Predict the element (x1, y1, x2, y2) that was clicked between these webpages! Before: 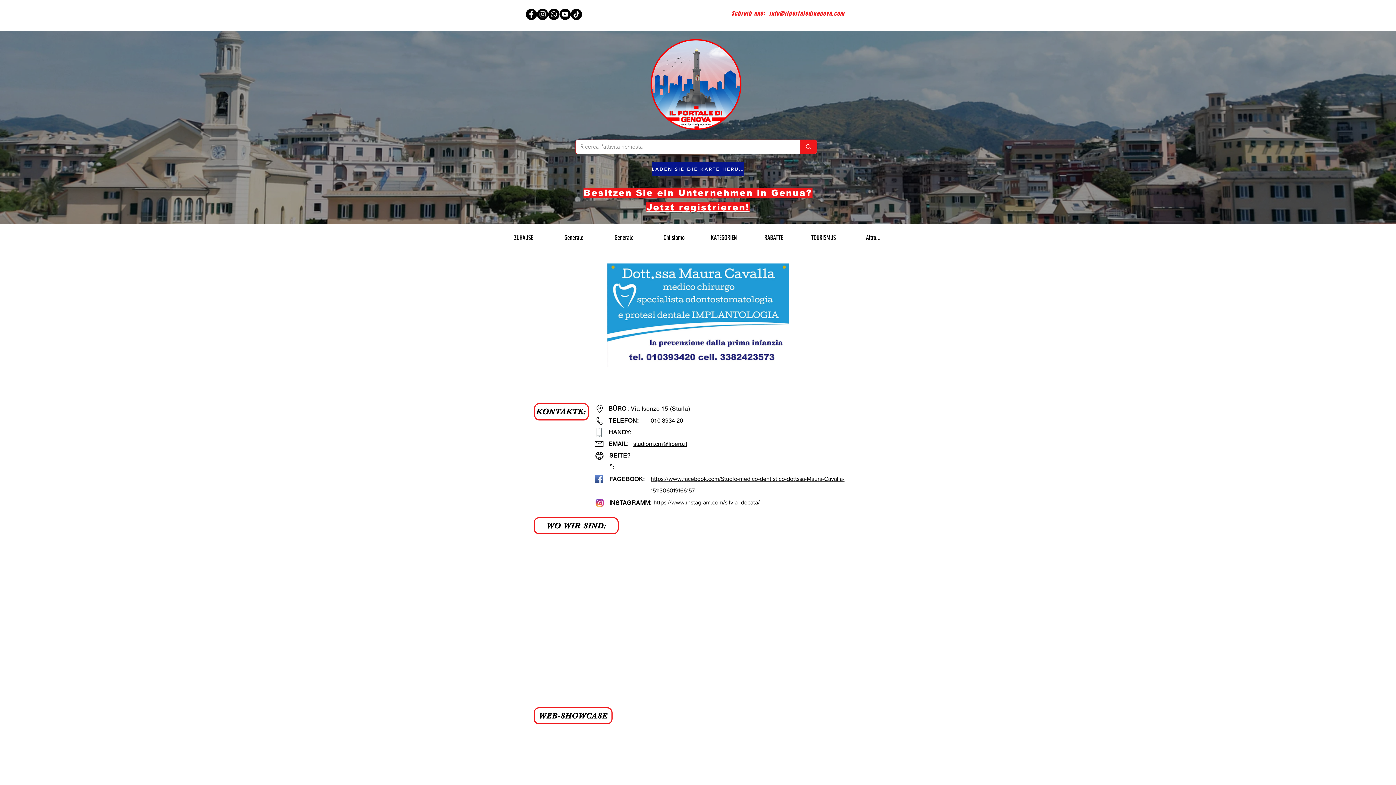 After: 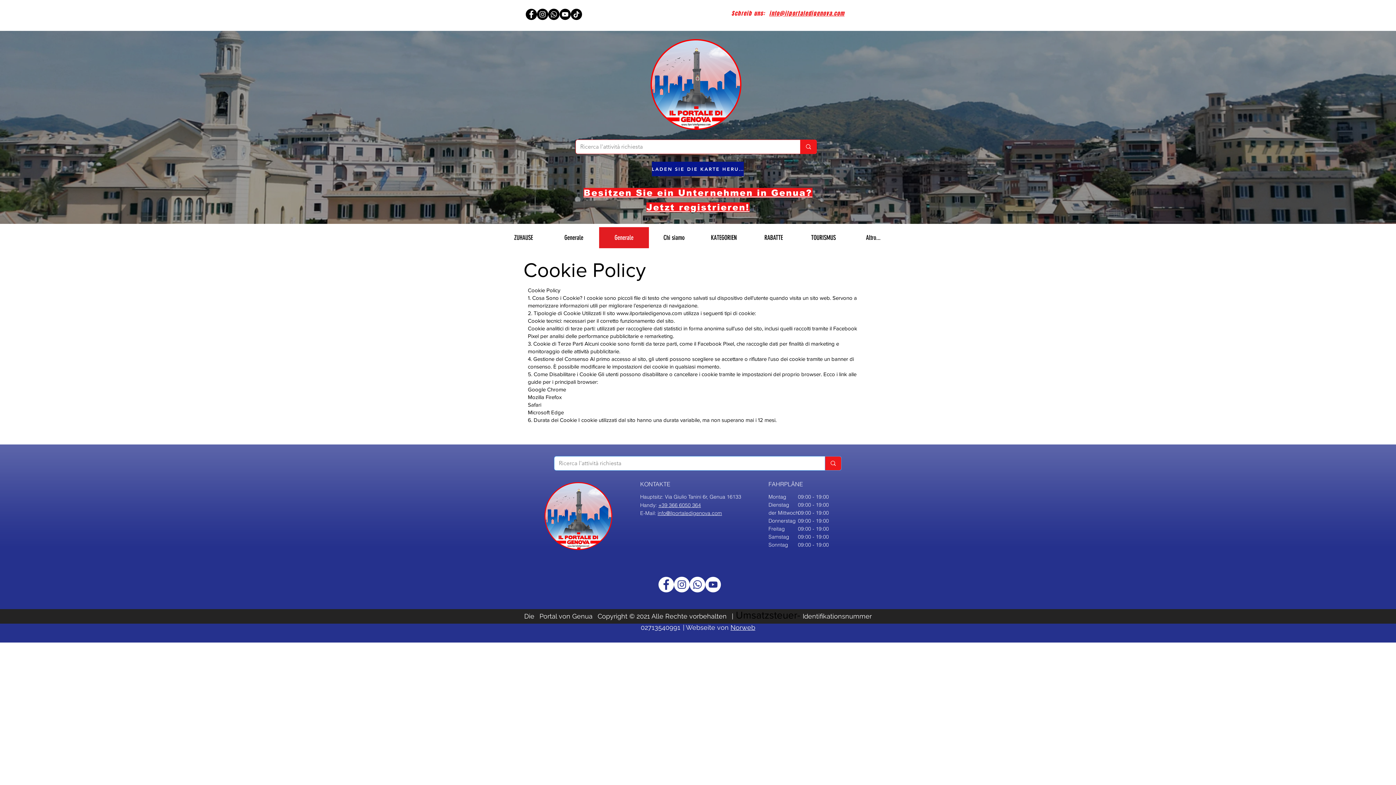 Action: label: Generale bbox: (598, 227, 649, 248)